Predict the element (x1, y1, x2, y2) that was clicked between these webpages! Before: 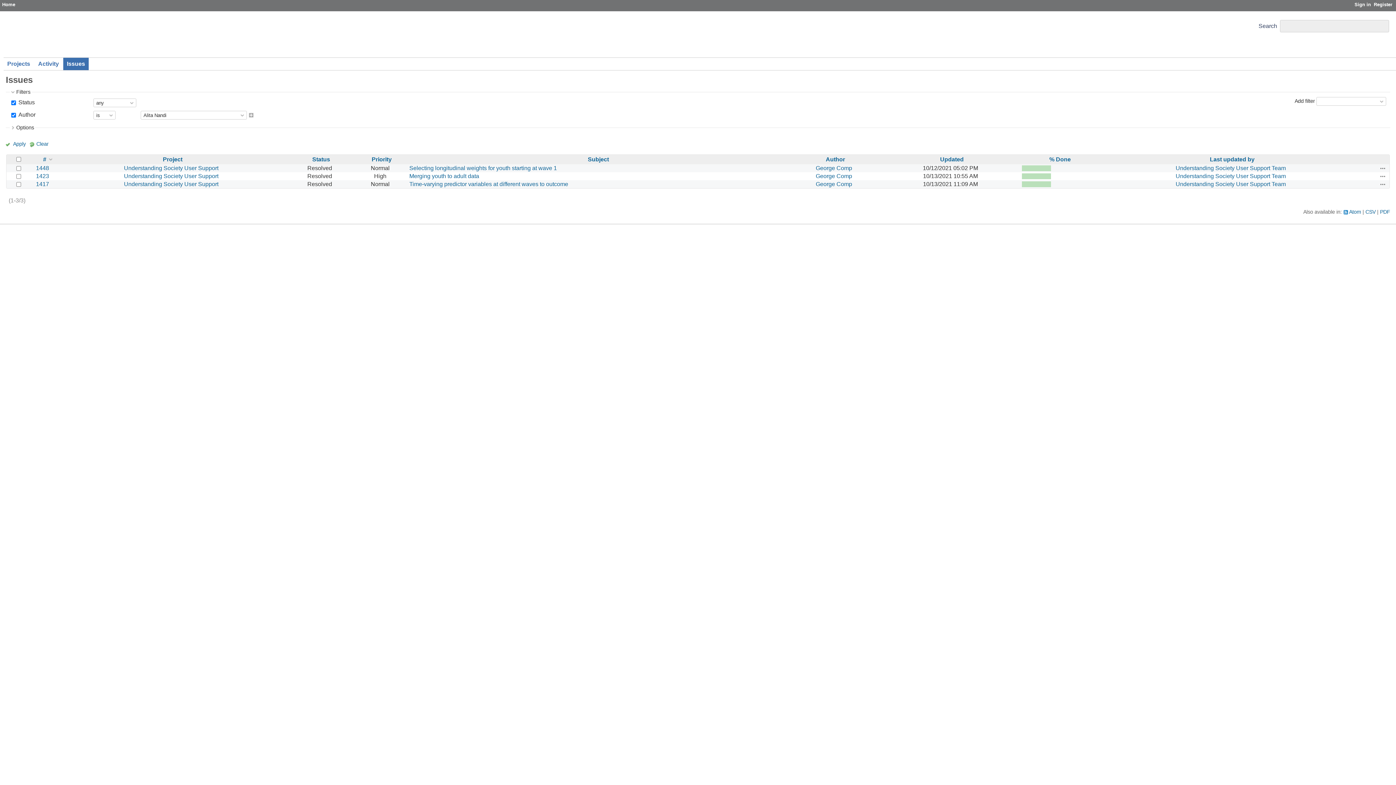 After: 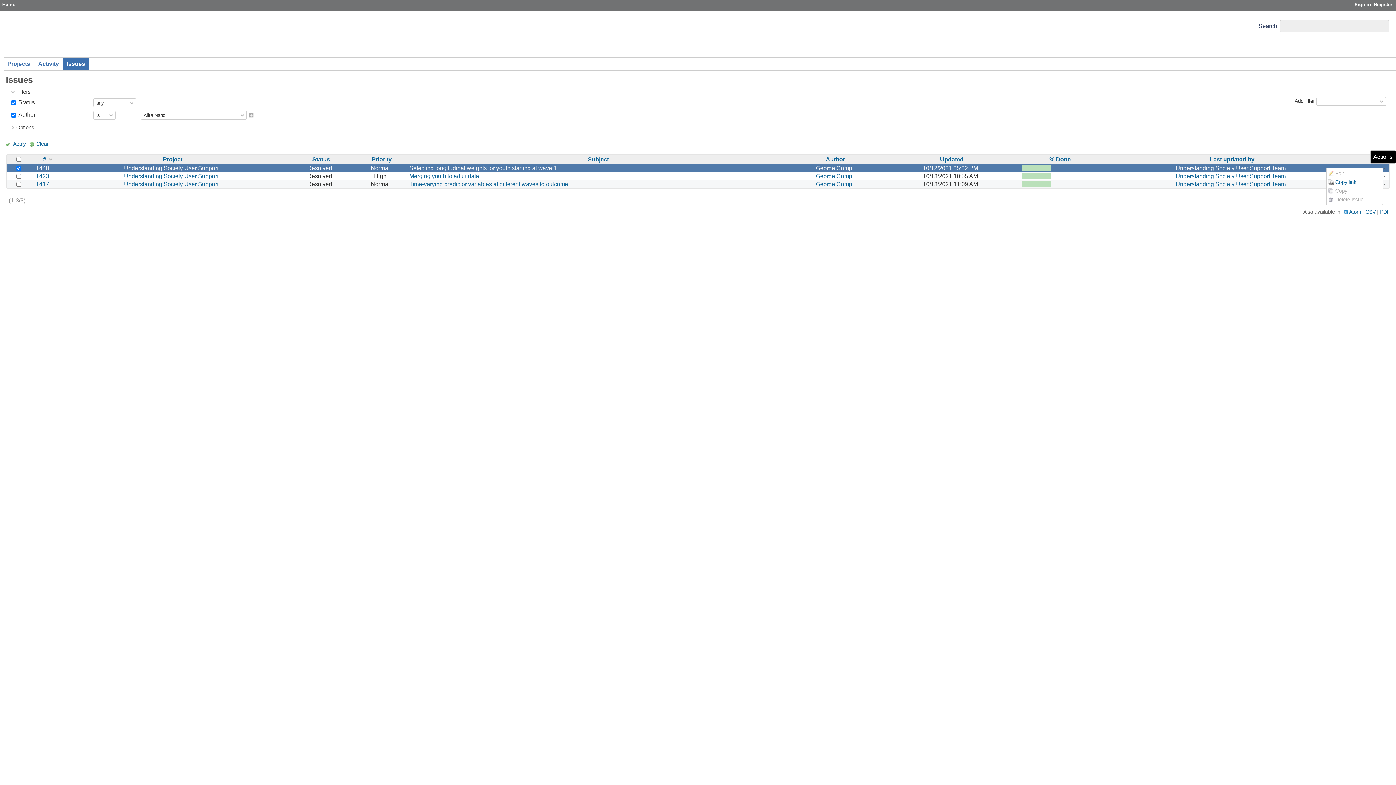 Action: label: Actions bbox: (1380, 165, 1386, 171)